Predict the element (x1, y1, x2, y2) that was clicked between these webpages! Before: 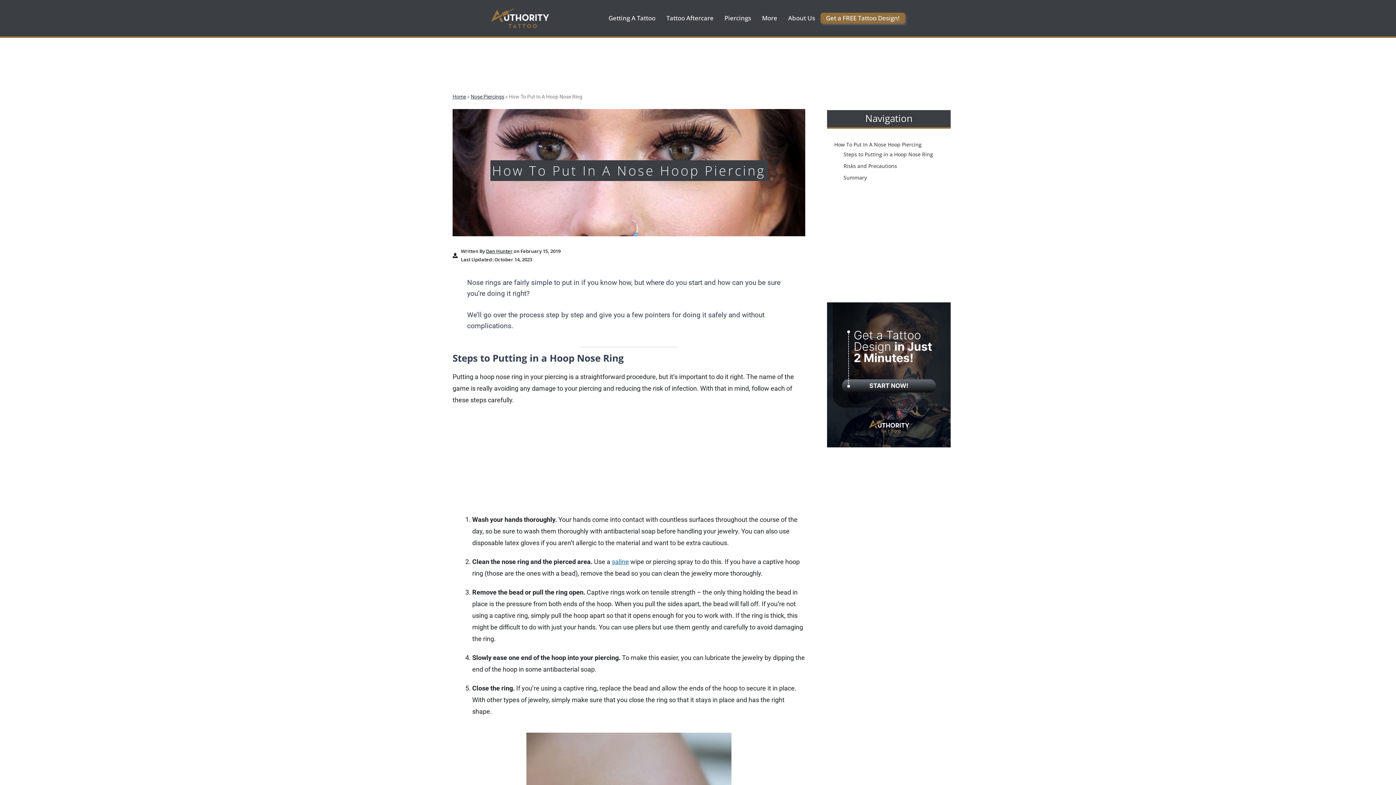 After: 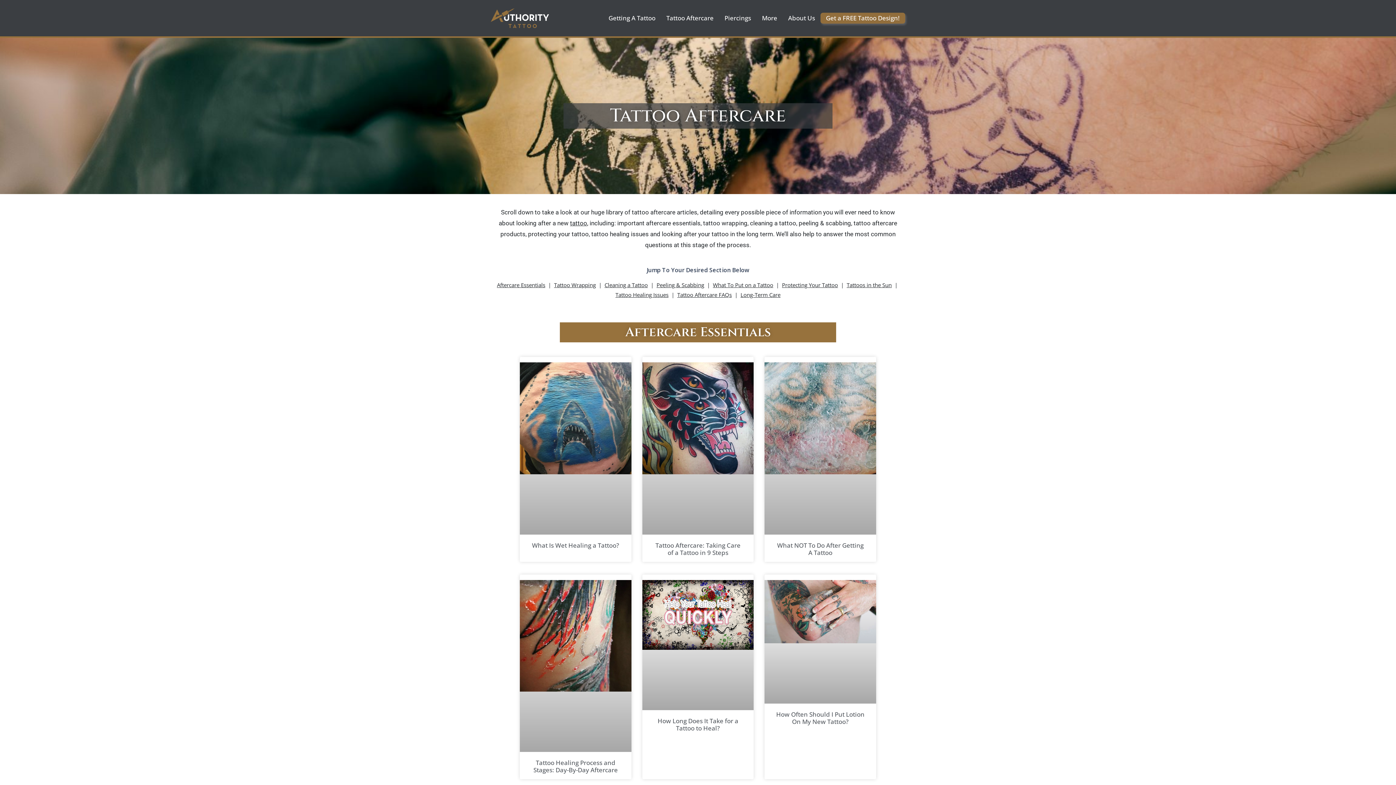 Action: bbox: (661, 0, 719, 36) label: Tattoo Aftercare